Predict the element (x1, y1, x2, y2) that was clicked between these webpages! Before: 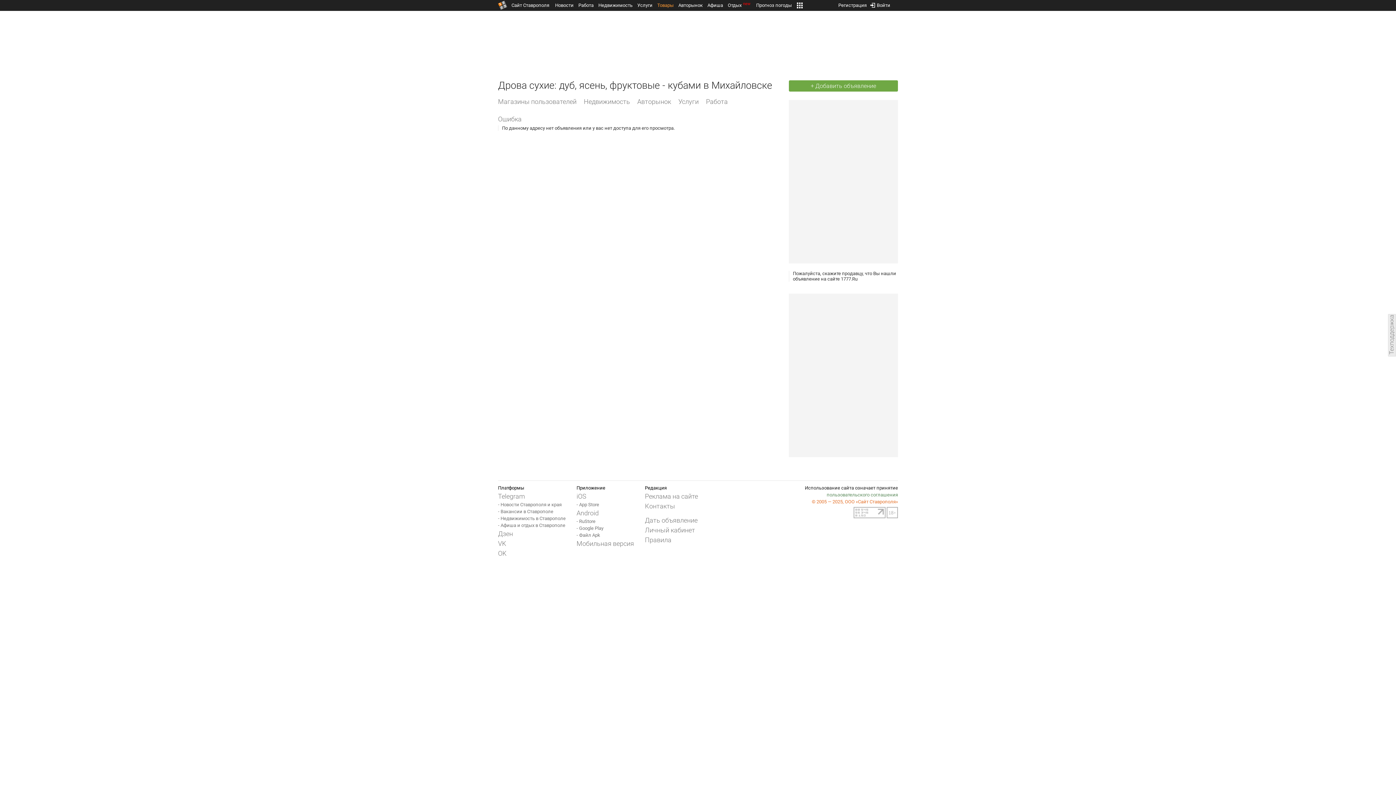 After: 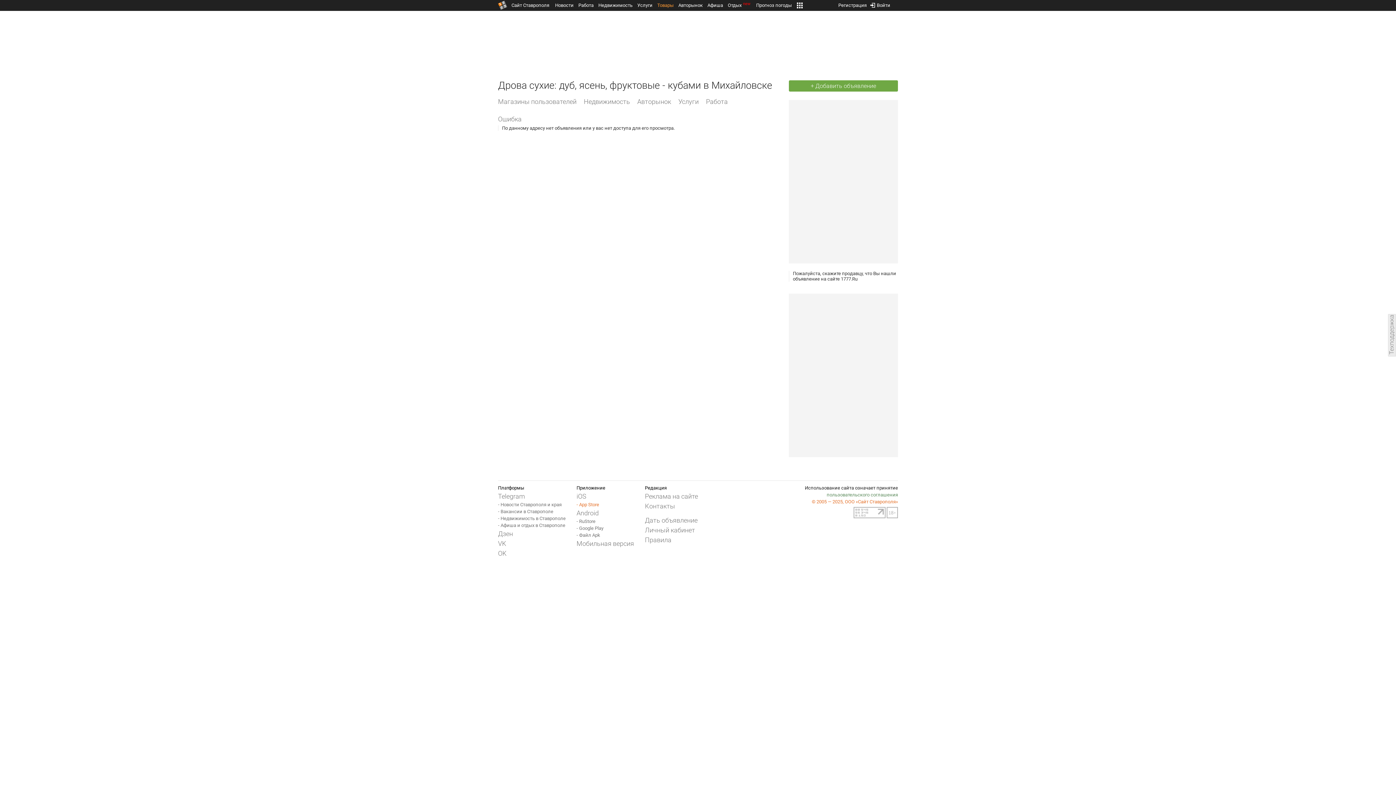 Action: bbox: (576, 501, 599, 508) label: - App Store